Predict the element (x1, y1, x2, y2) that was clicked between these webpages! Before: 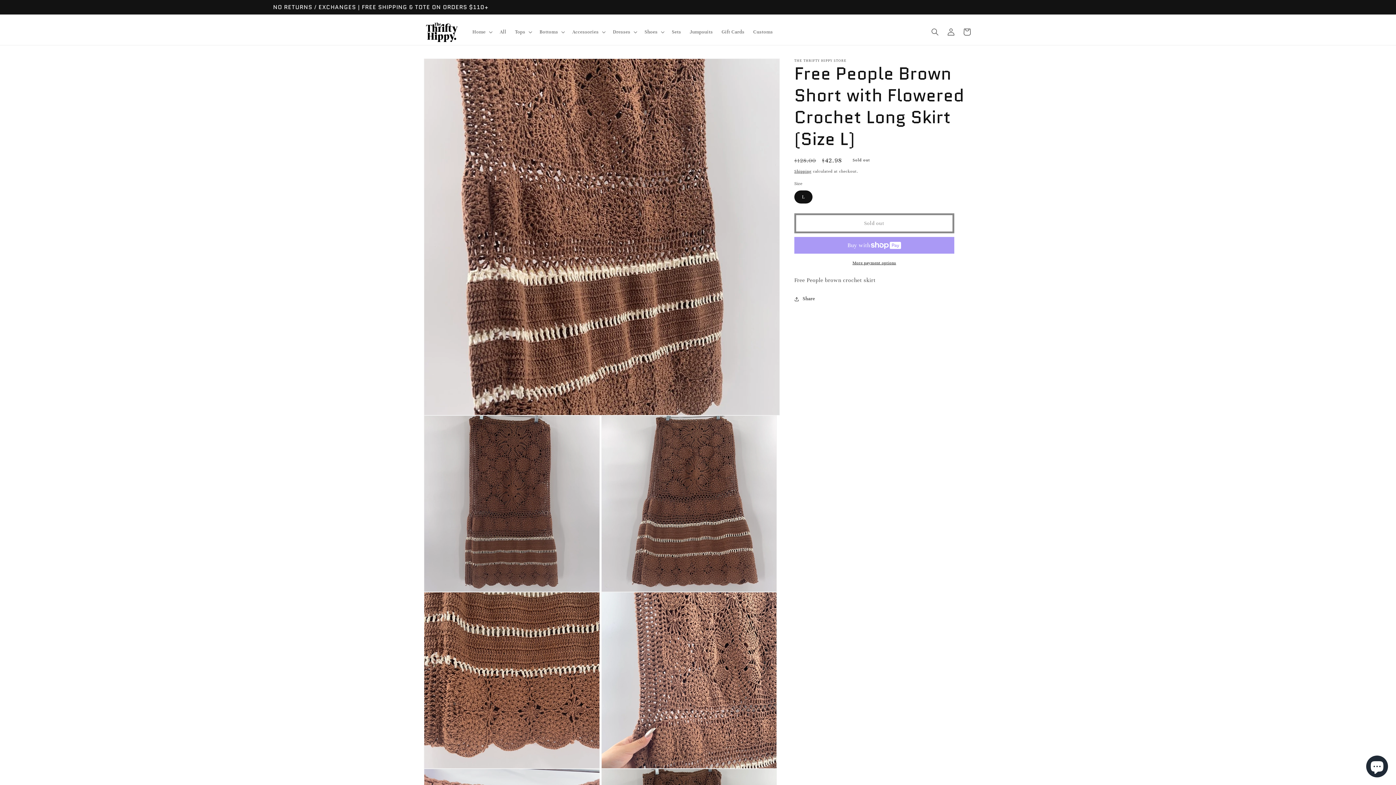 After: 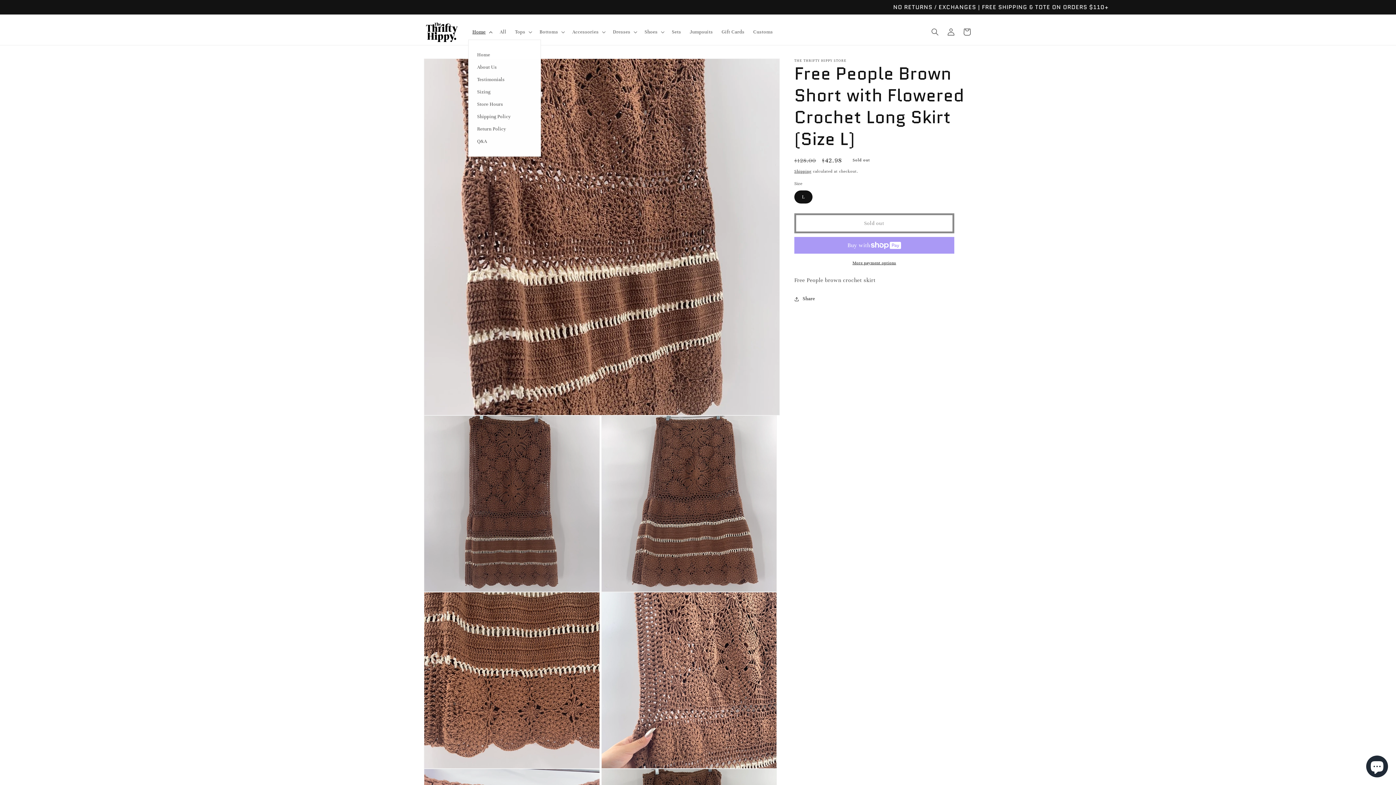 Action: label: Home bbox: (468, 24, 495, 39)